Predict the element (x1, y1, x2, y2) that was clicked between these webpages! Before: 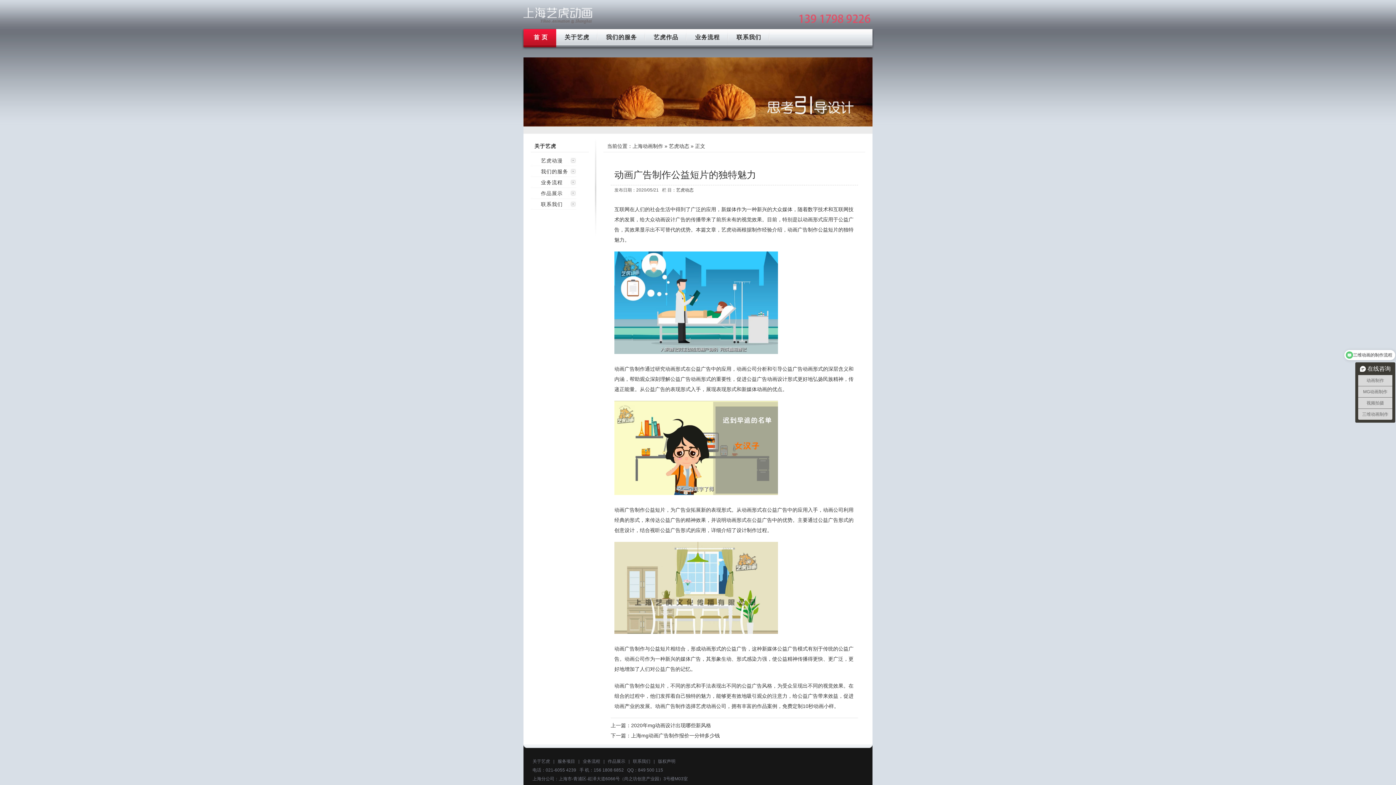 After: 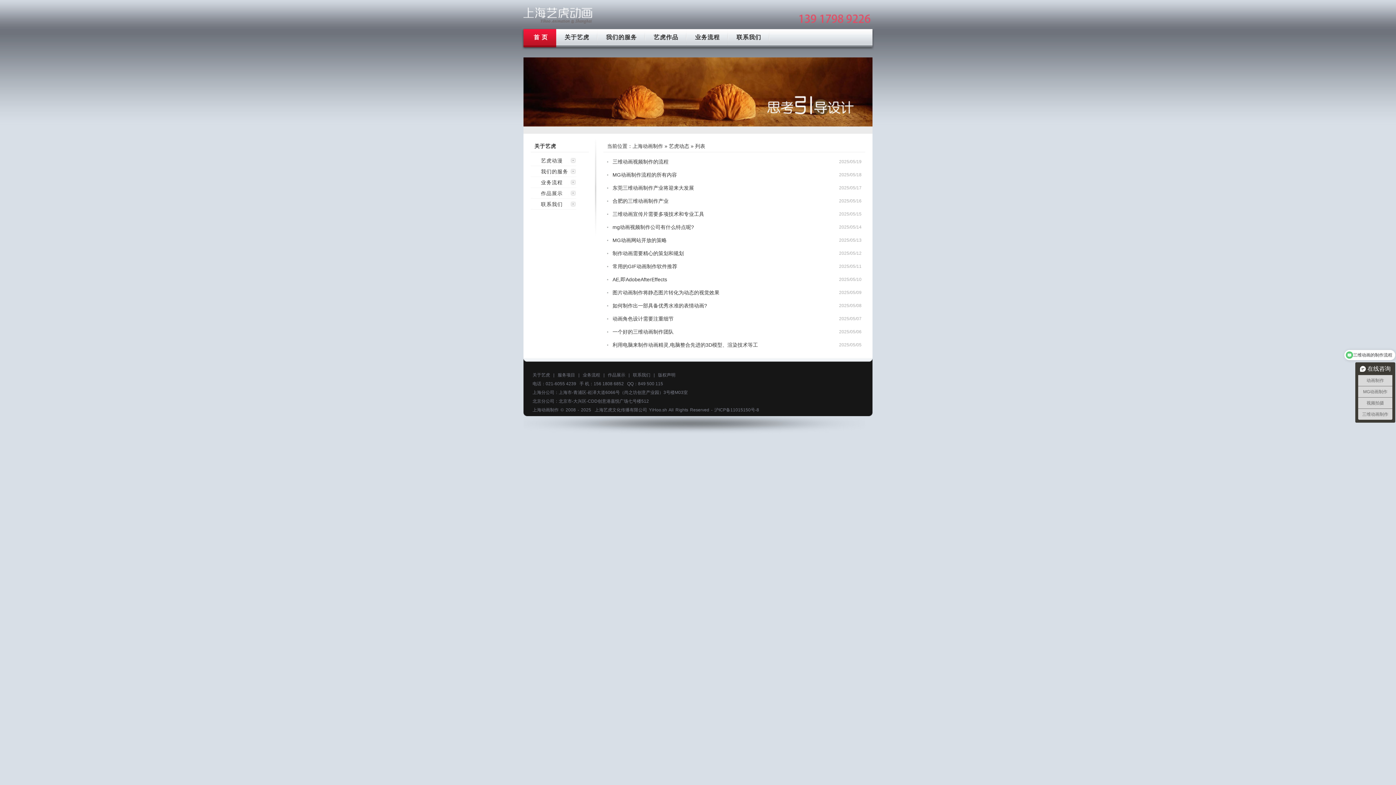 Action: label: 艺虎动态 bbox: (669, 143, 689, 149)